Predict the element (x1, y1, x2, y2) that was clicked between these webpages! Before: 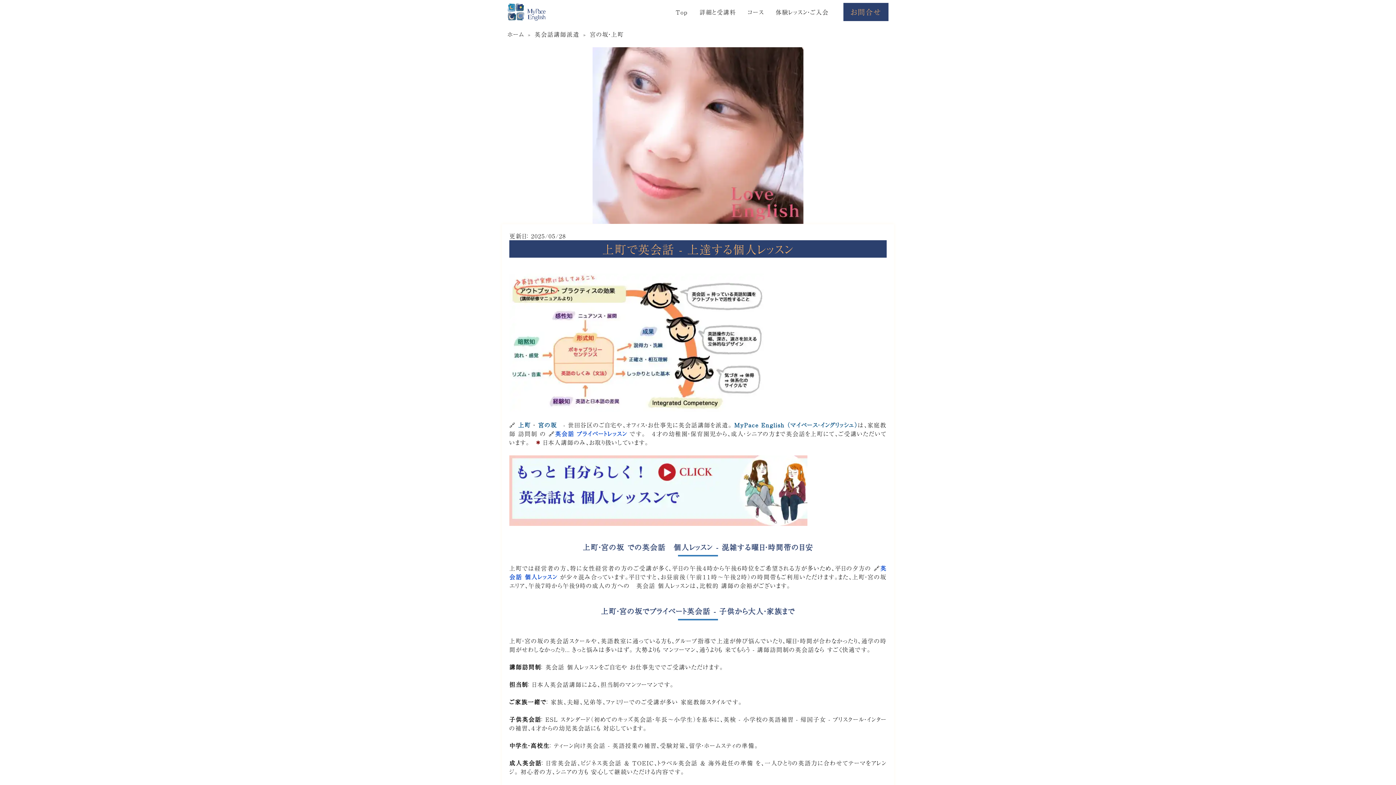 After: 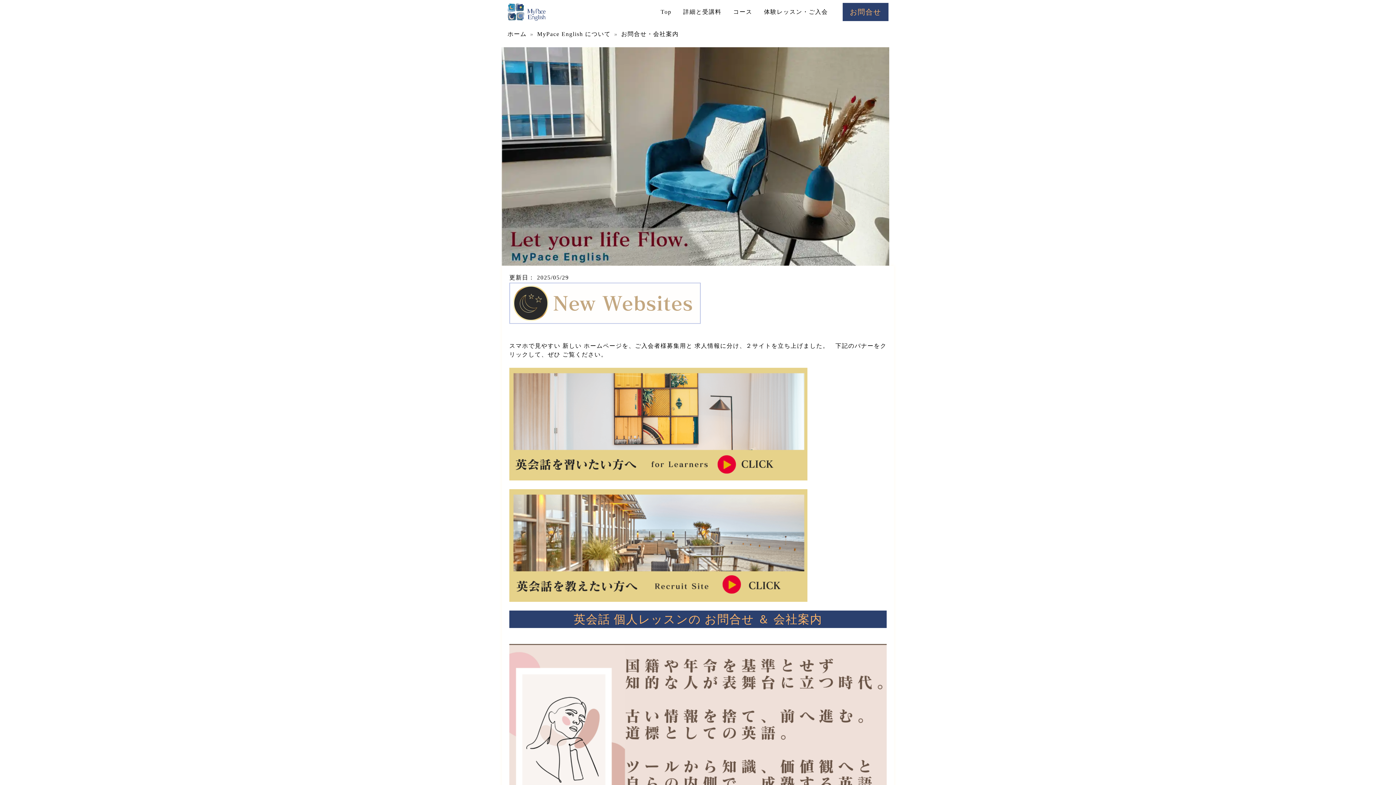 Action: bbox: (850, 6, 881, 17) label: お問合せ